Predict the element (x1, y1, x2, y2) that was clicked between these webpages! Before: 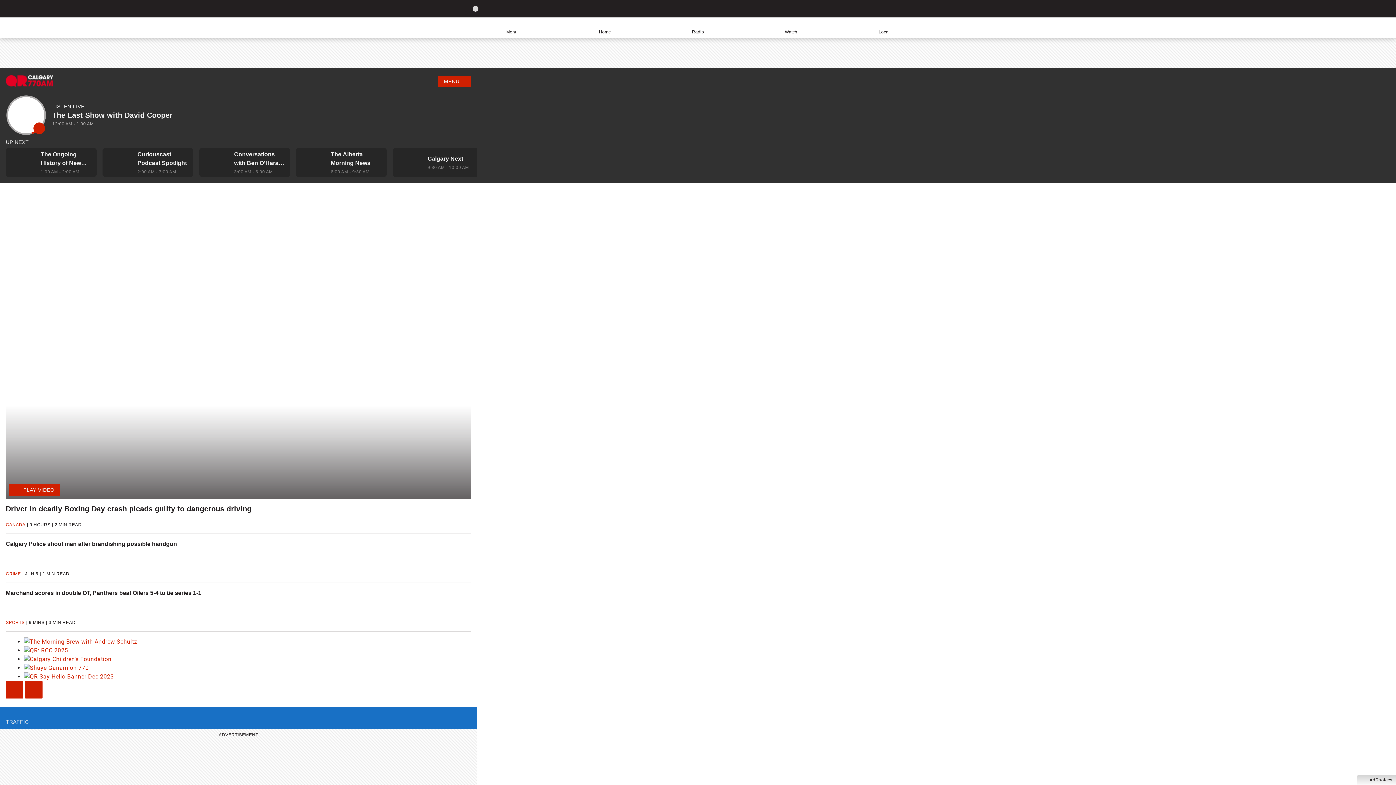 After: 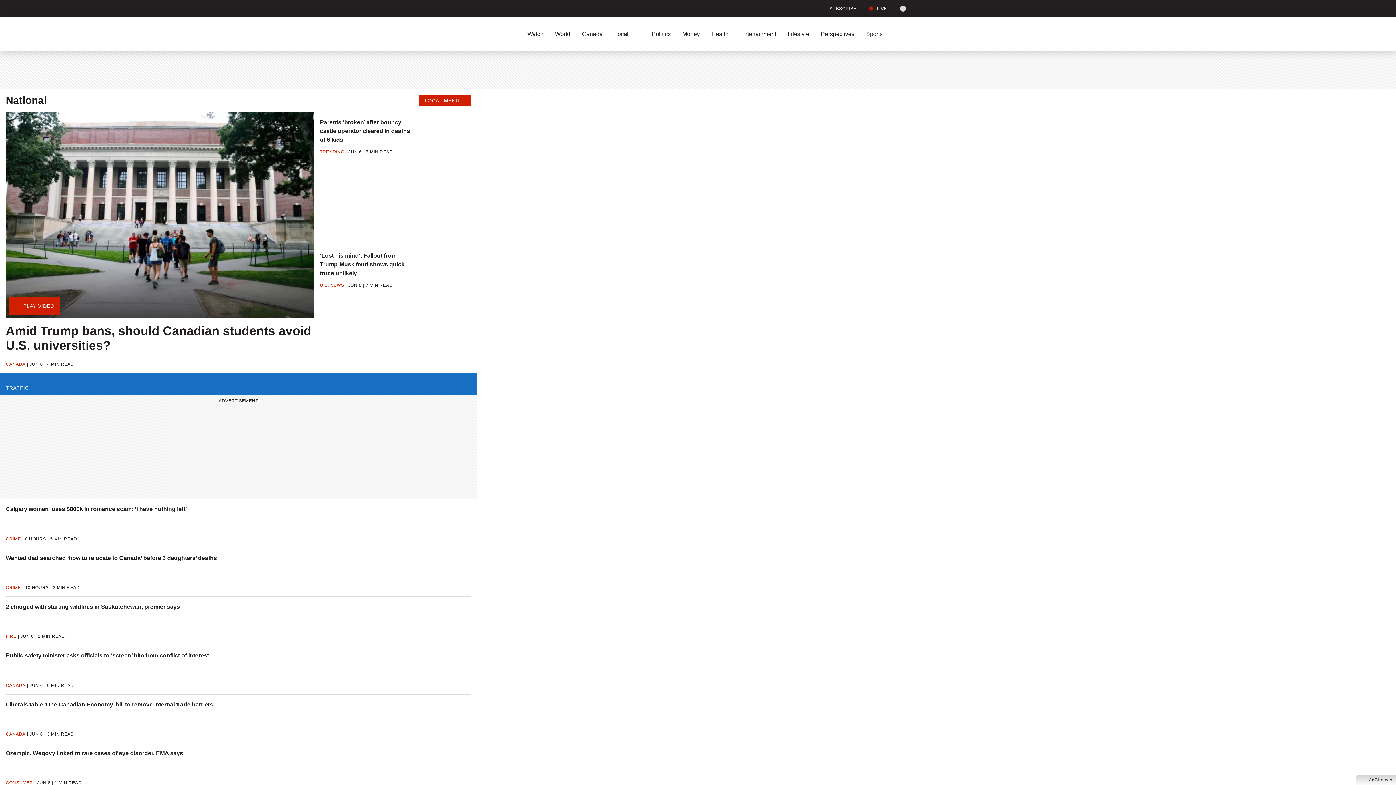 Action: bbox: (837, 17, 930, 37) label: Local